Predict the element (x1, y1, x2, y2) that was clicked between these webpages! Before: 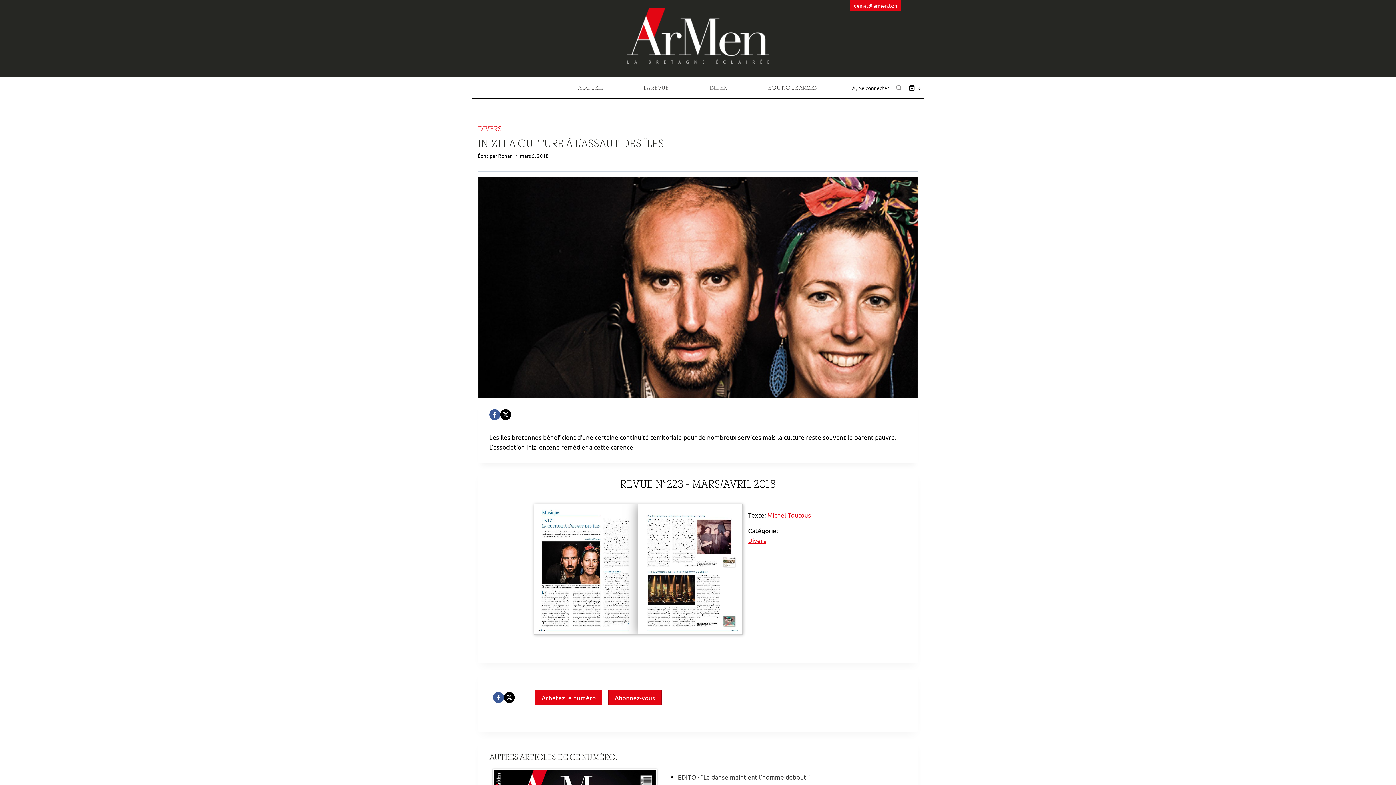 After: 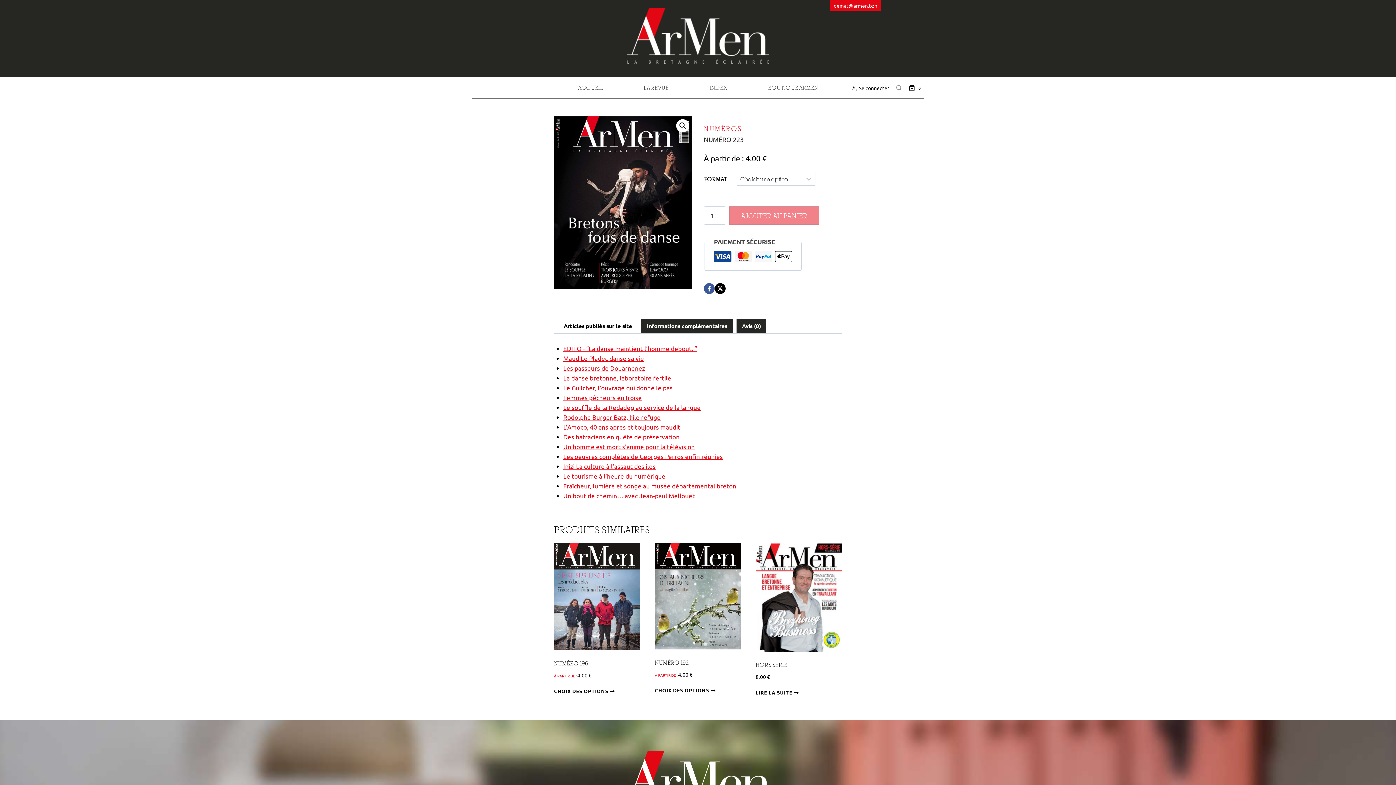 Action: label: REVUE N°223 - MARS/AVRIL 2018 bbox: (620, 477, 776, 490)